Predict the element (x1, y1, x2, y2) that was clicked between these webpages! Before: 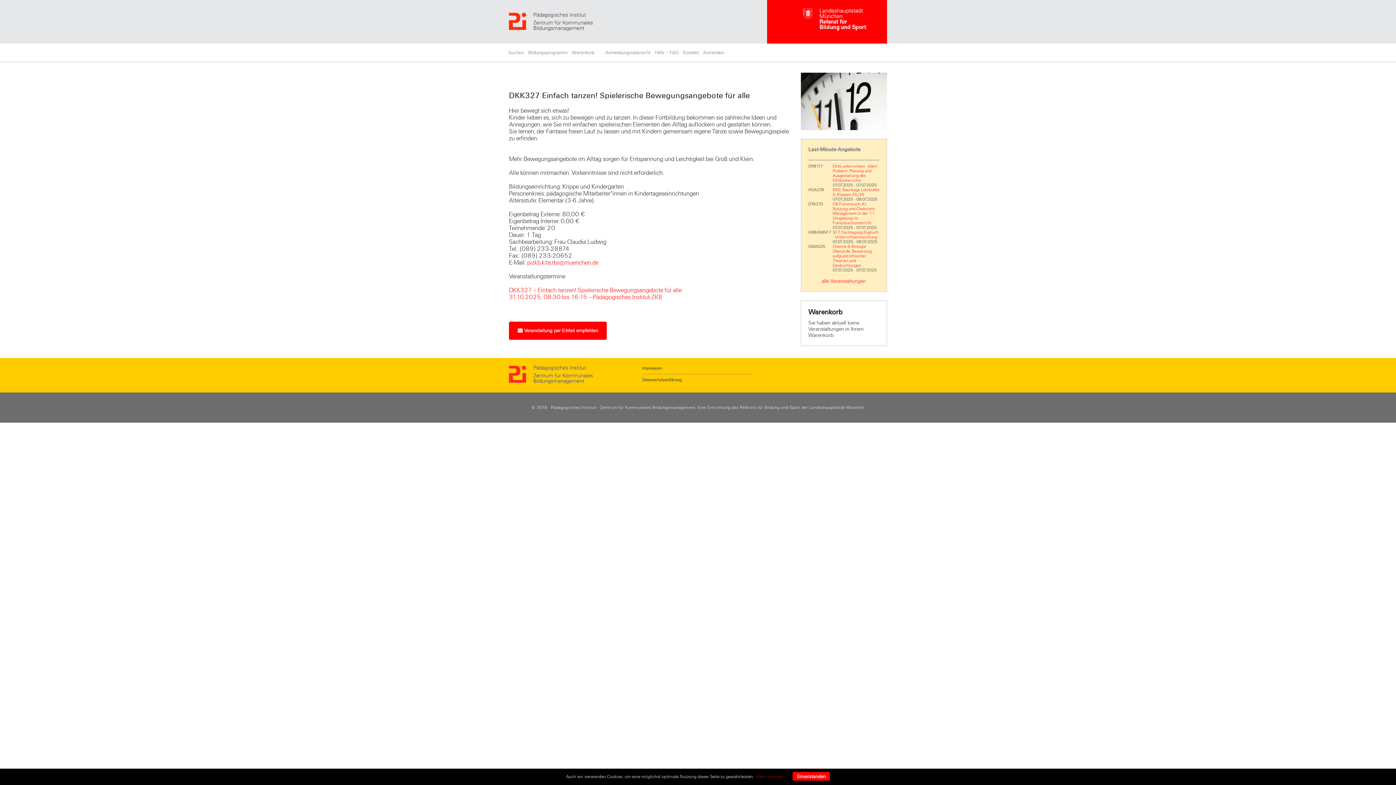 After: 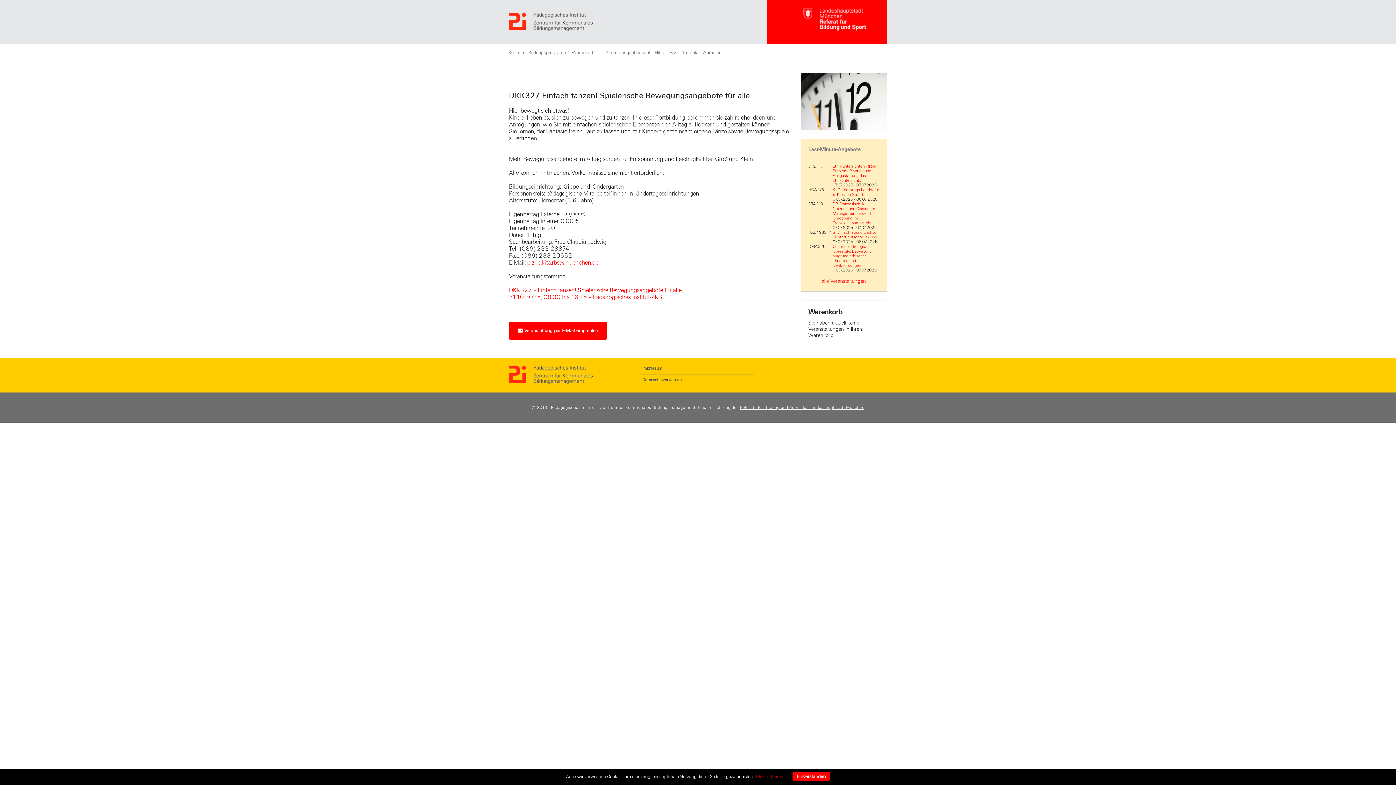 Action: label: Referats für Bildung und Sport der Landeshauptstadt München bbox: (740, 405, 864, 410)